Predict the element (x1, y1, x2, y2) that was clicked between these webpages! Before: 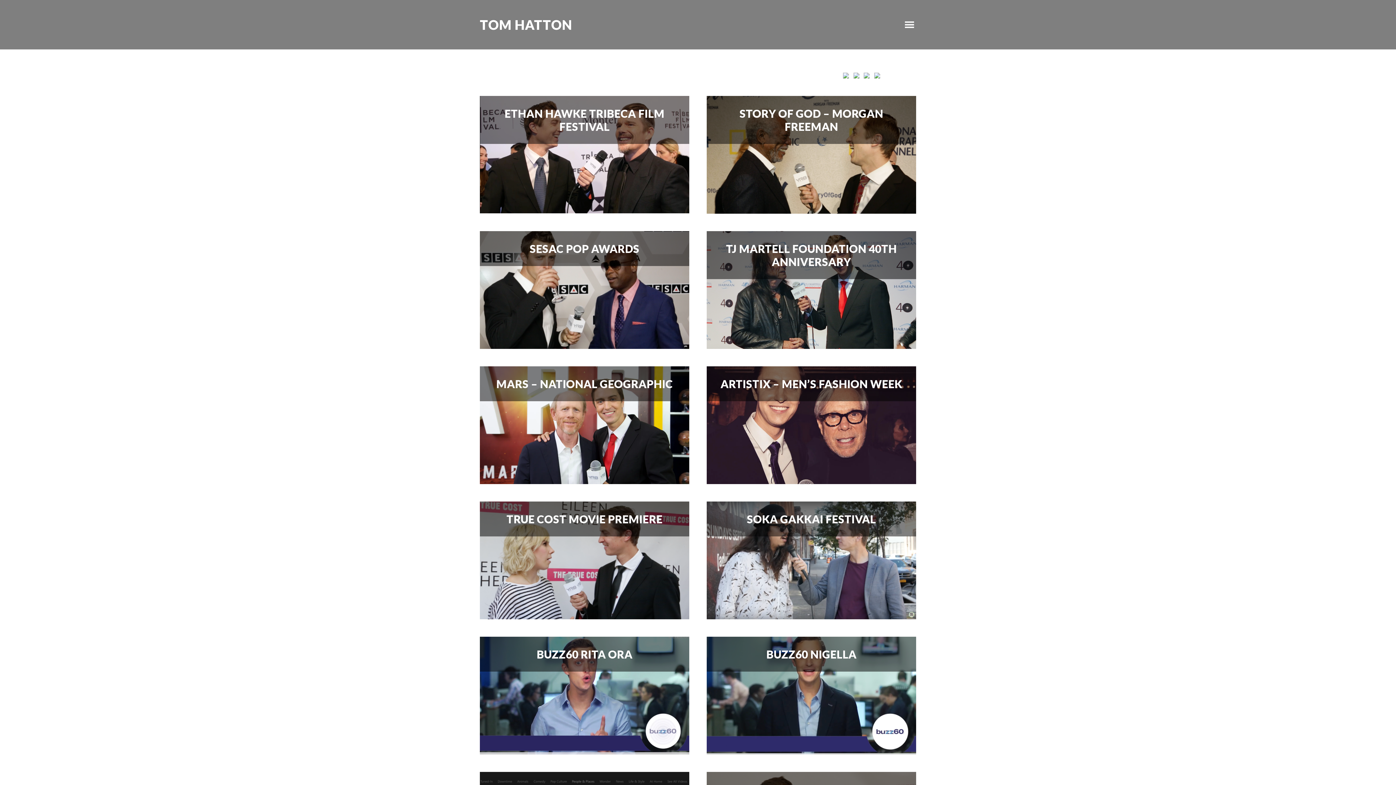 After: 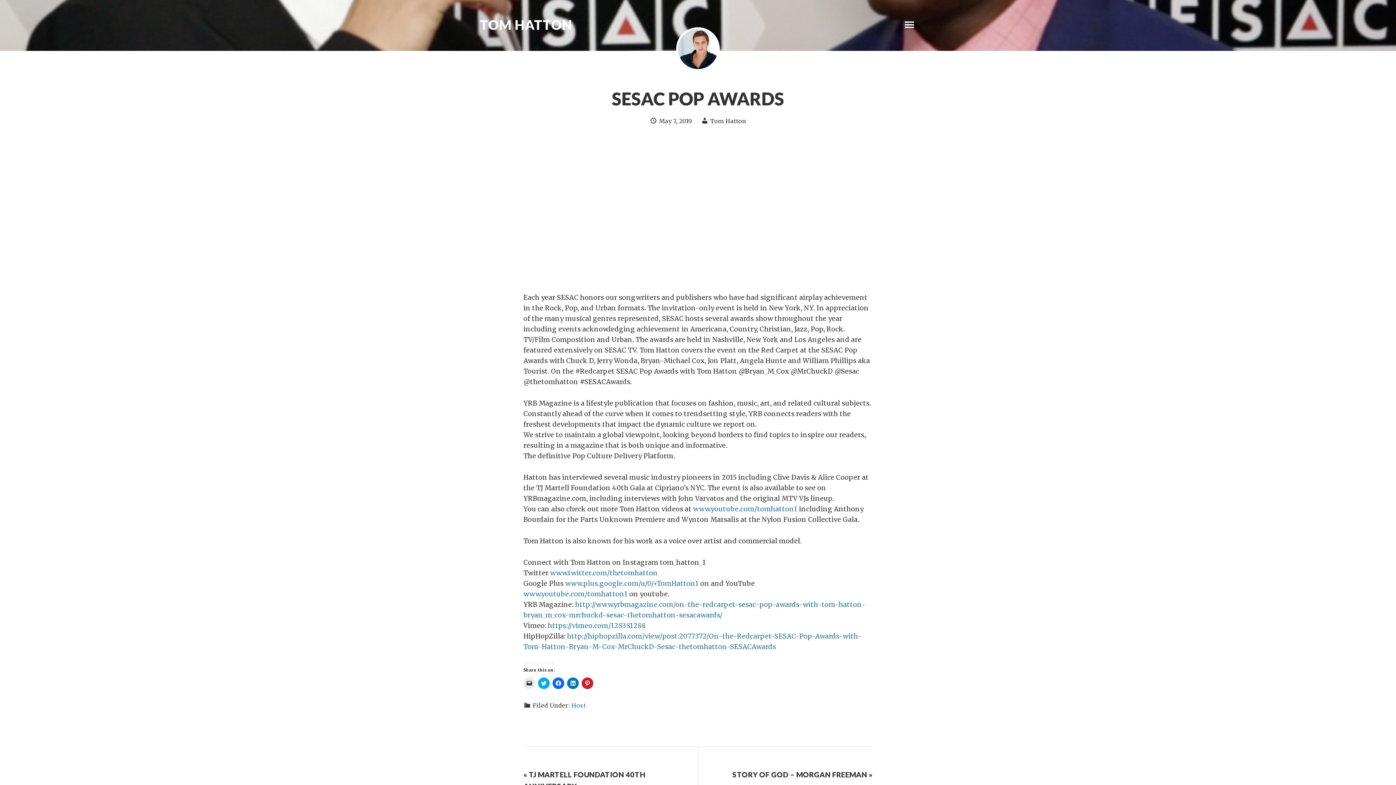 Action: label: SESAC POP AWARDS bbox: (489, 242, 680, 255)